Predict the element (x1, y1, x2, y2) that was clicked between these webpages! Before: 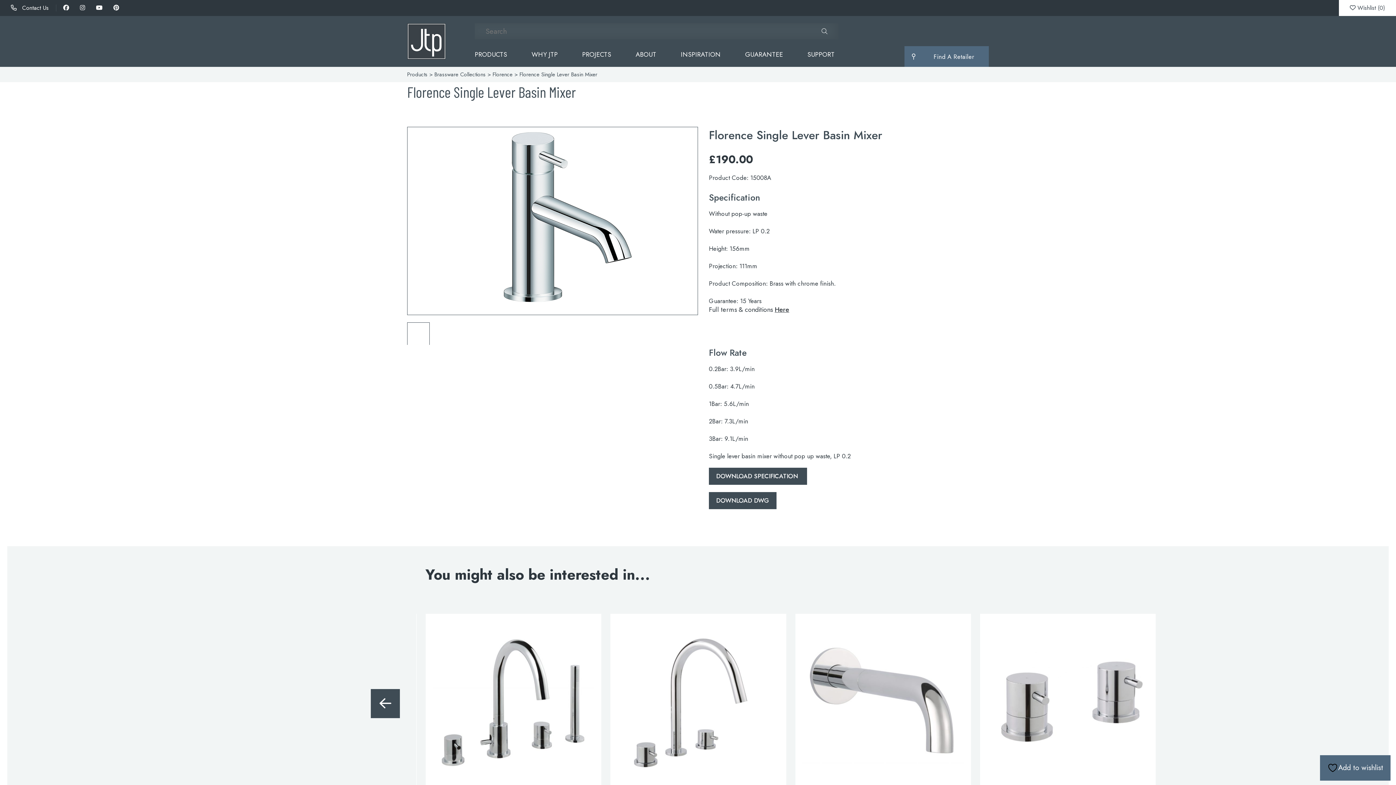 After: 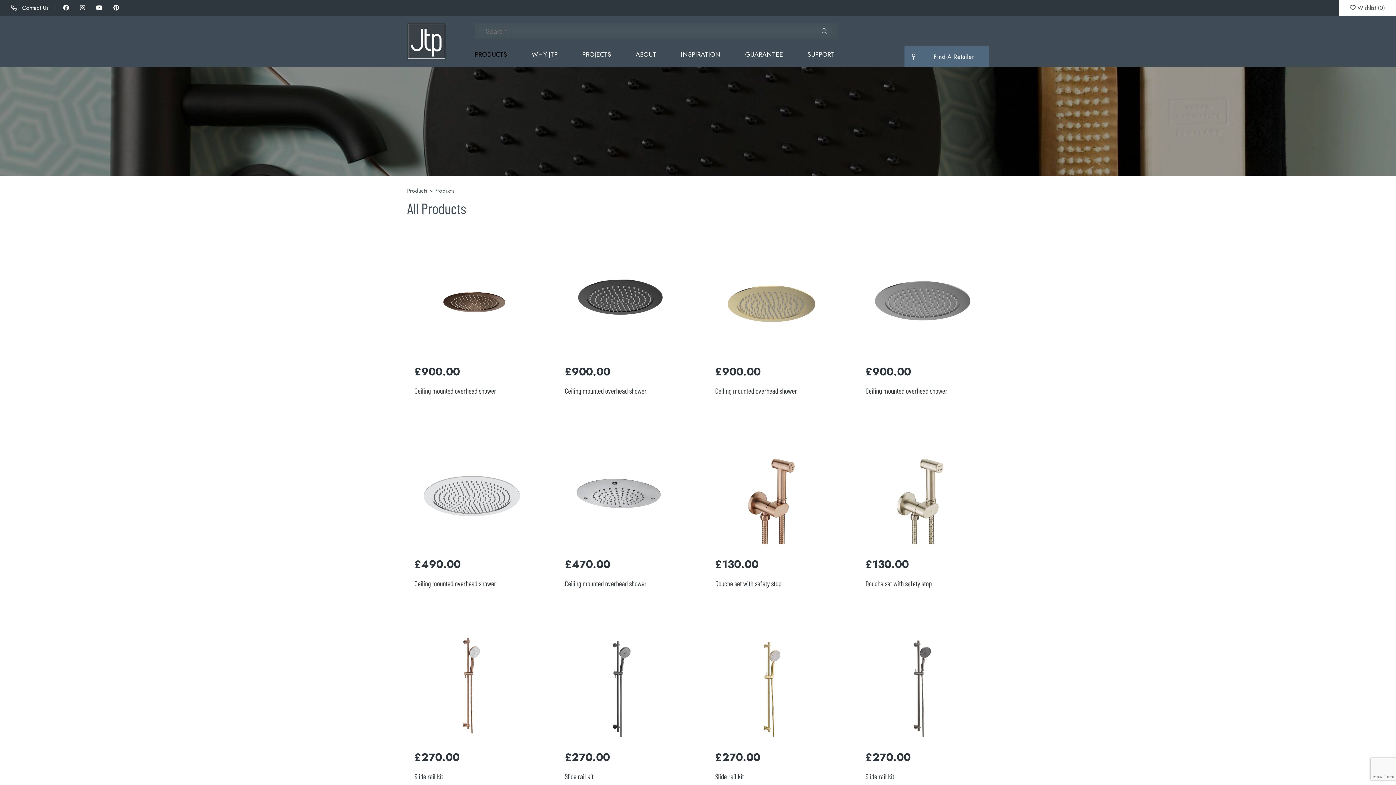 Action: bbox: (474, 42, 510, 66) label: PRODUCTS